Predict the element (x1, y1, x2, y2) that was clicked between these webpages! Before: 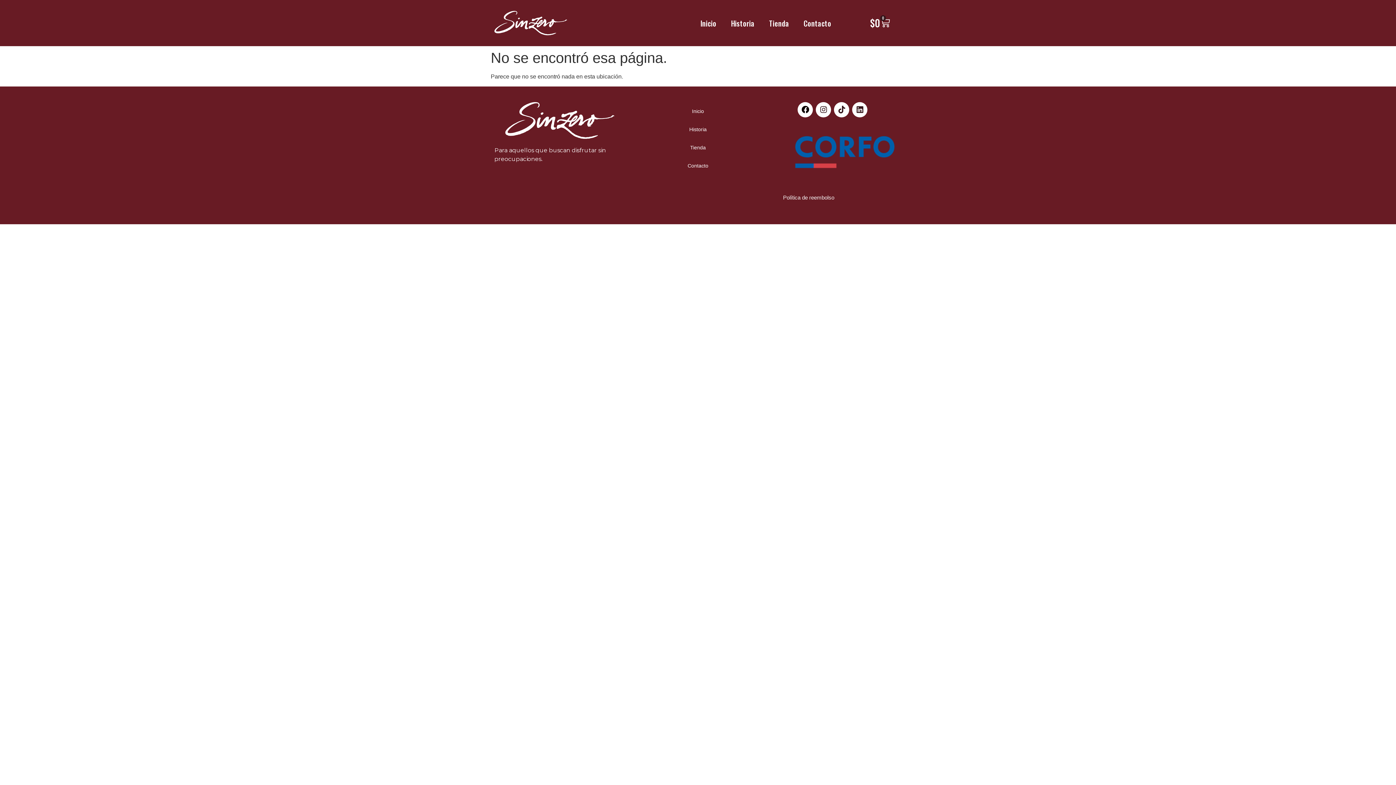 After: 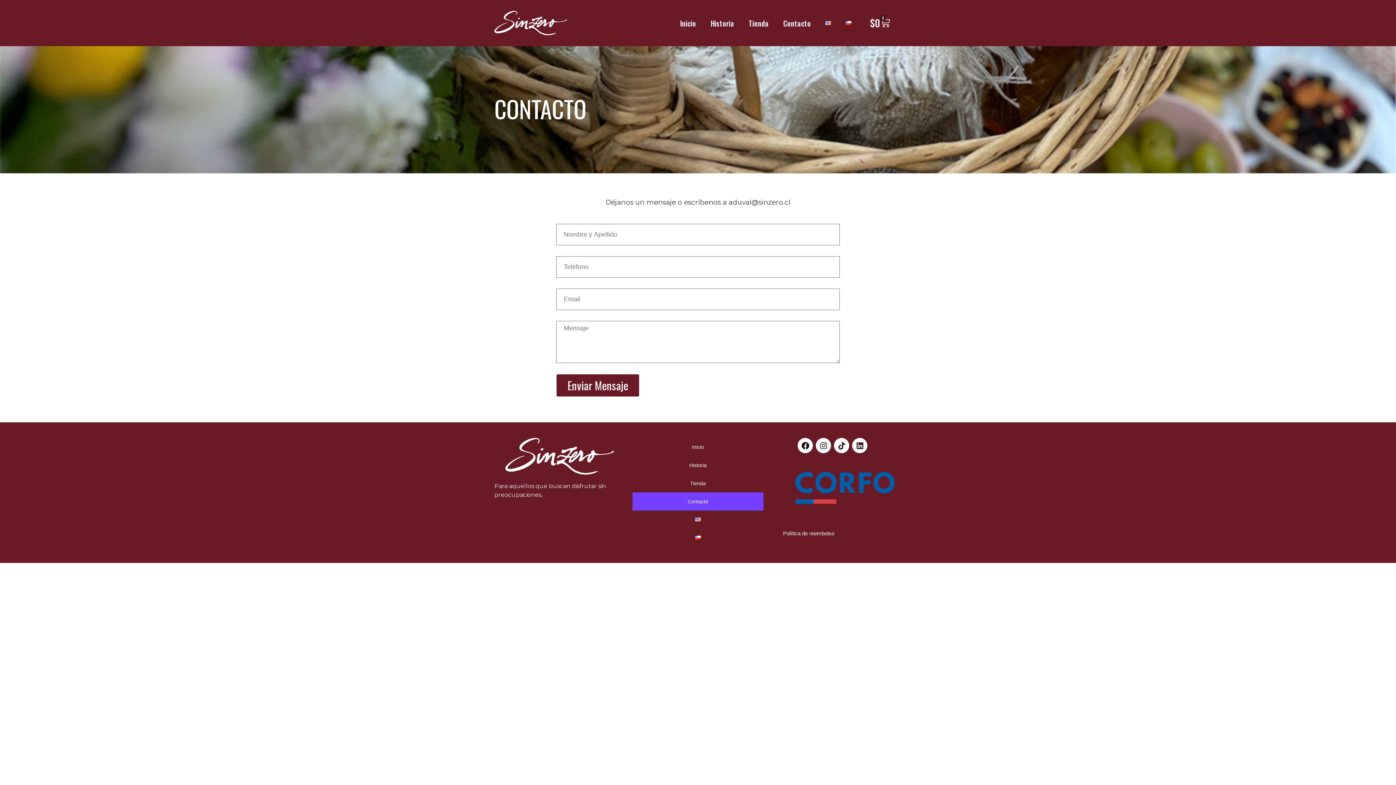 Action: bbox: (796, 14, 838, 31) label: Contacto